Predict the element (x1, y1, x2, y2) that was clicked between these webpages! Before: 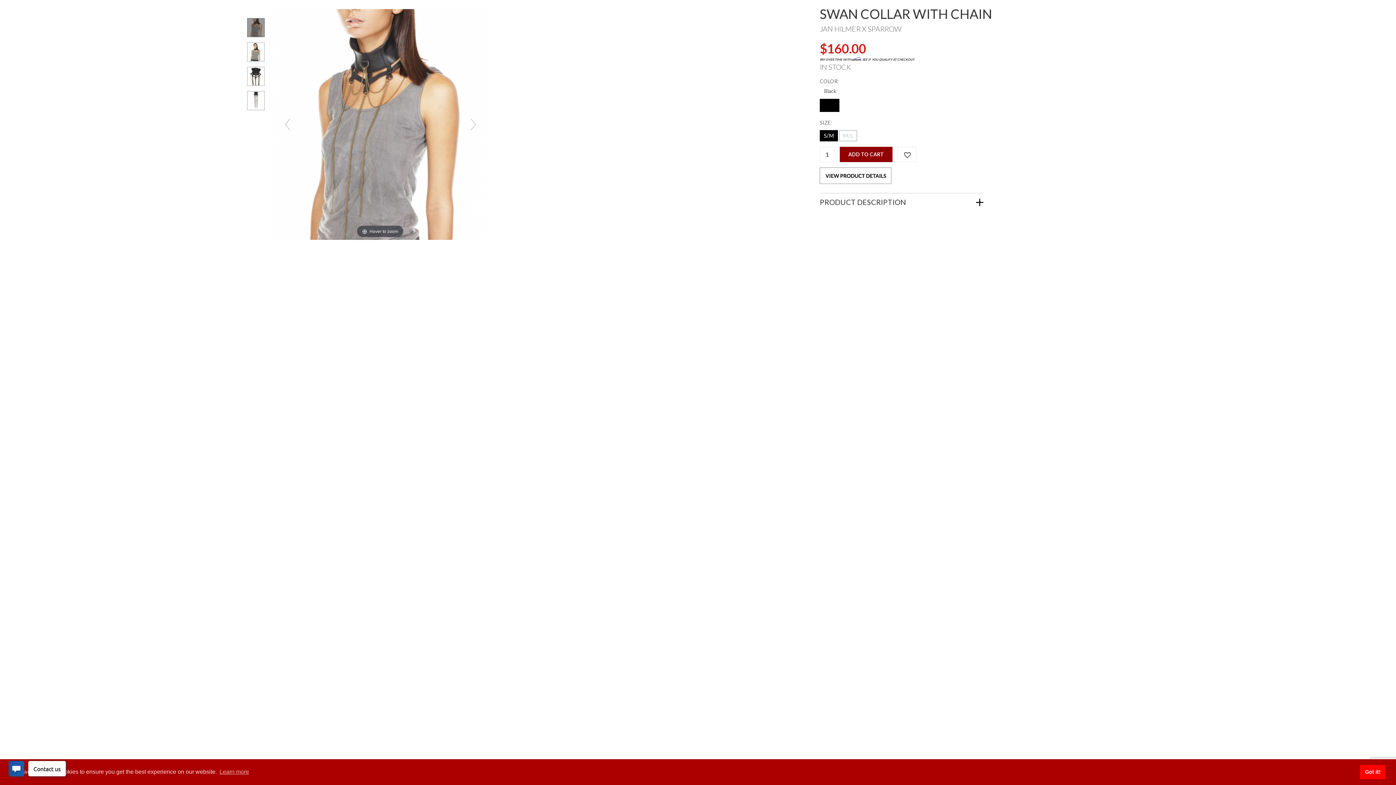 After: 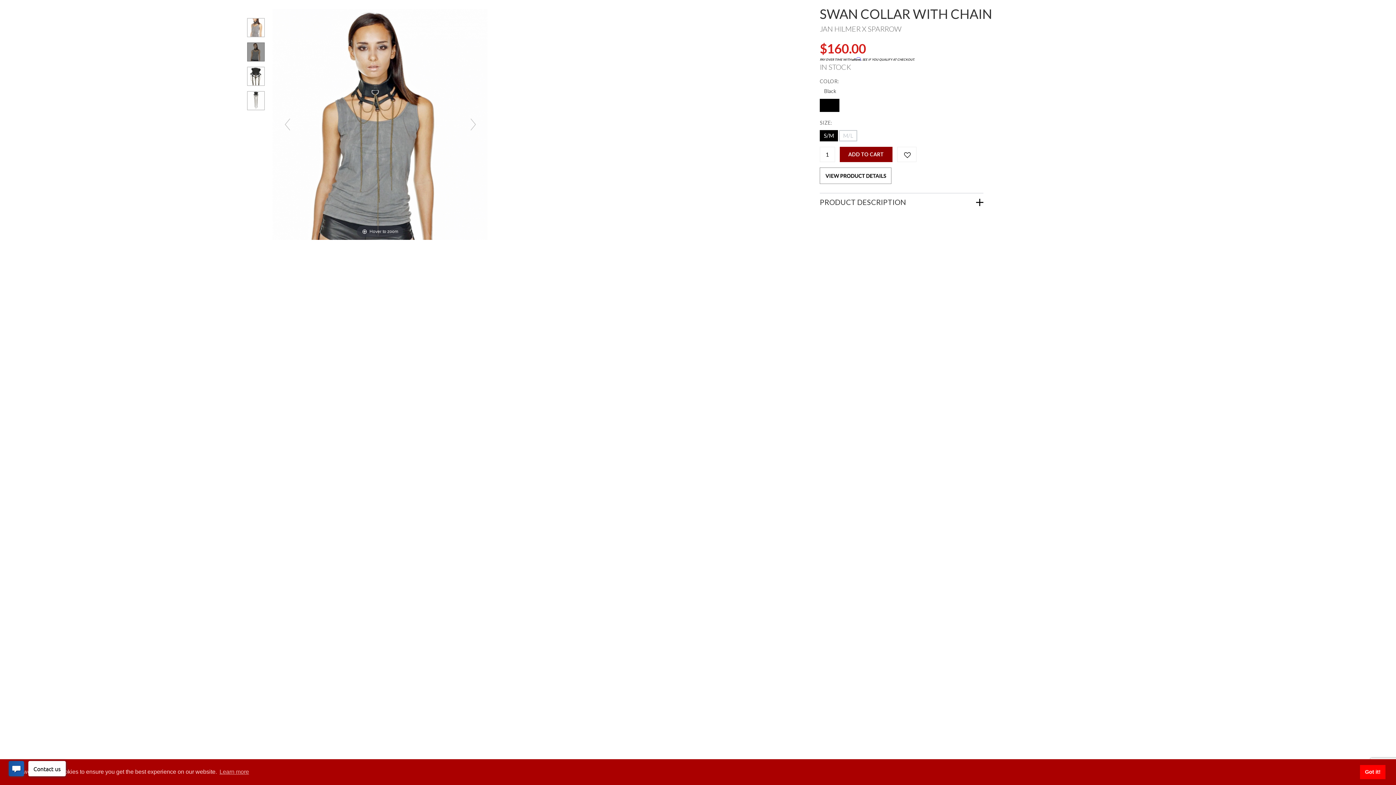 Action: bbox: (247, 42, 264, 61)